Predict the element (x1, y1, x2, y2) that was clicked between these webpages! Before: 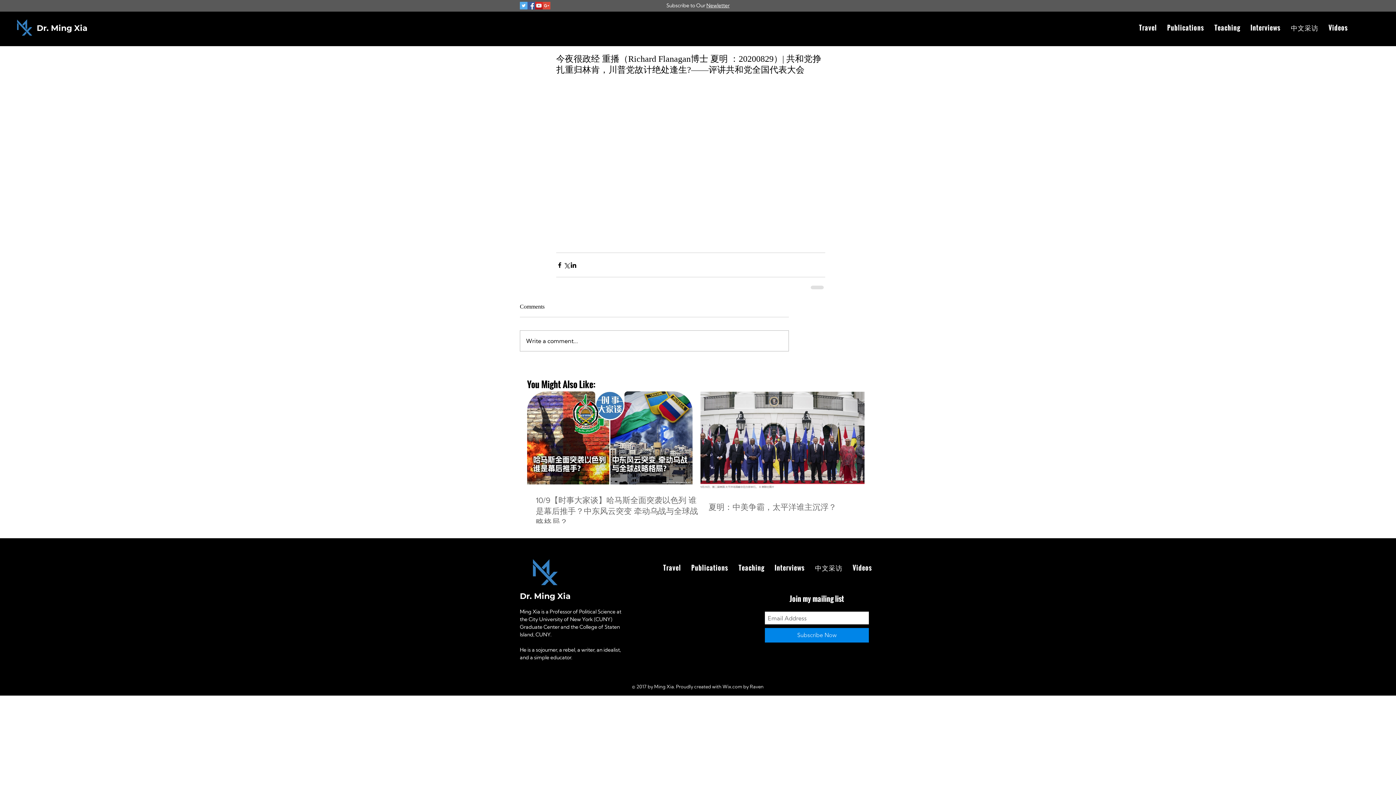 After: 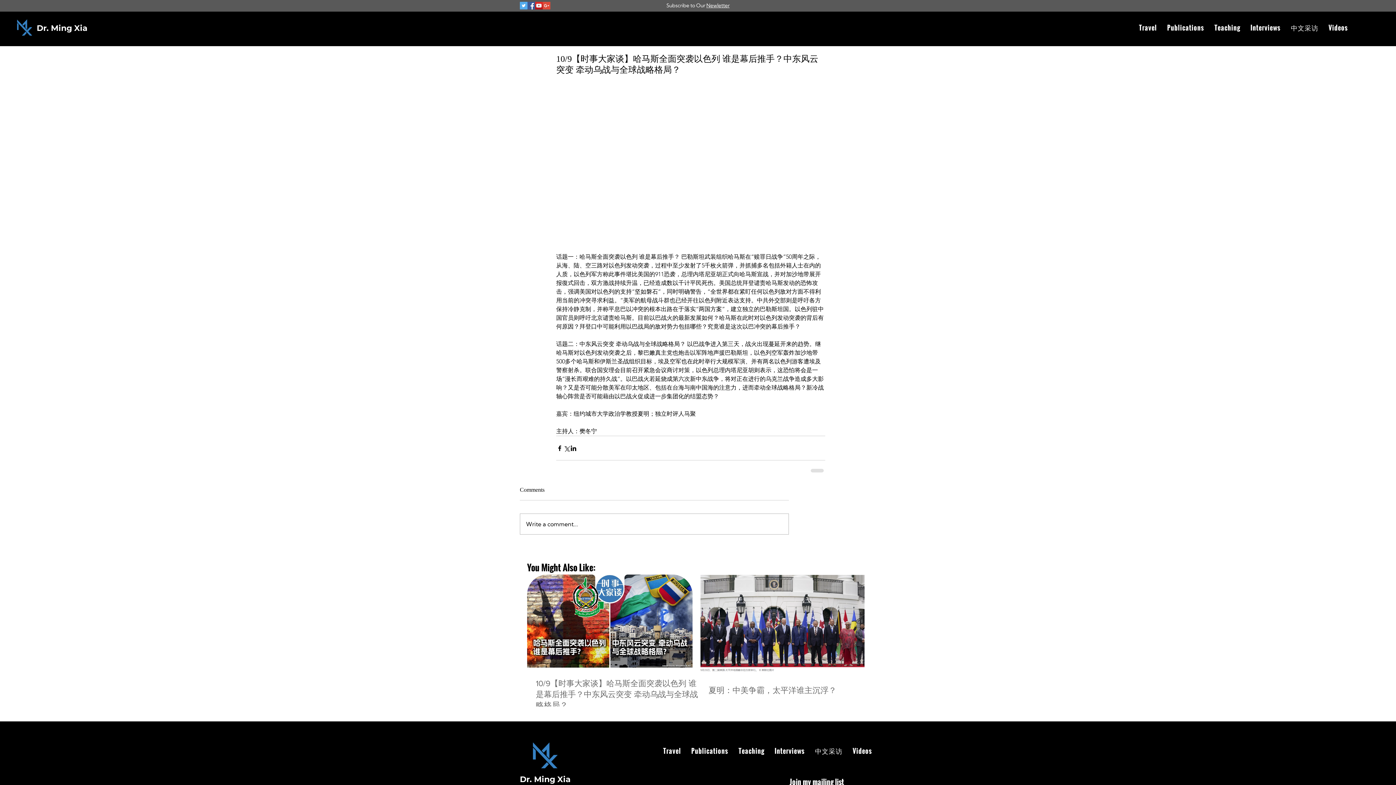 Action: bbox: (536, 495, 701, 528) label: 10/9【时事大家谈】哈马斯全面突袭以色列 谁是幕后推手？中东风云突变 牵动乌战与全球战略格局？